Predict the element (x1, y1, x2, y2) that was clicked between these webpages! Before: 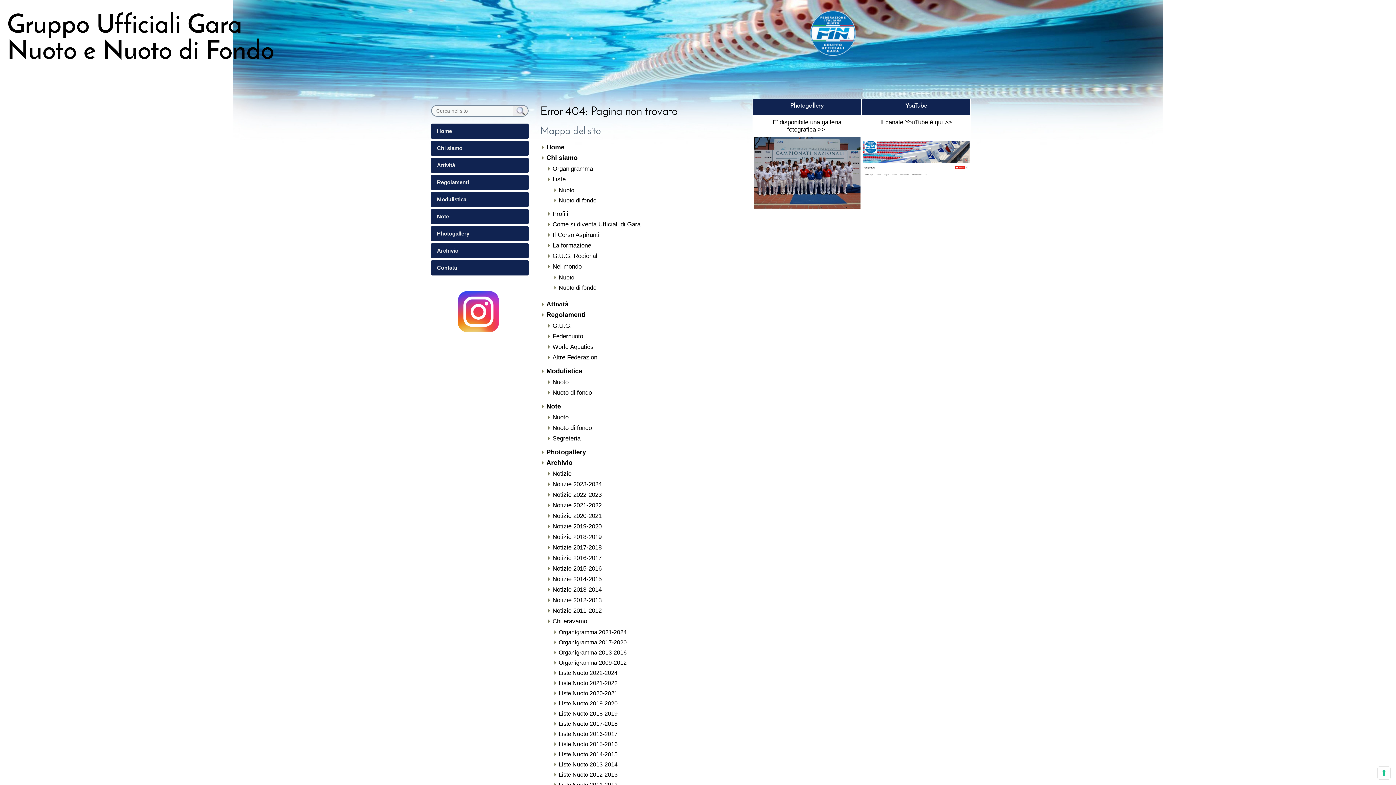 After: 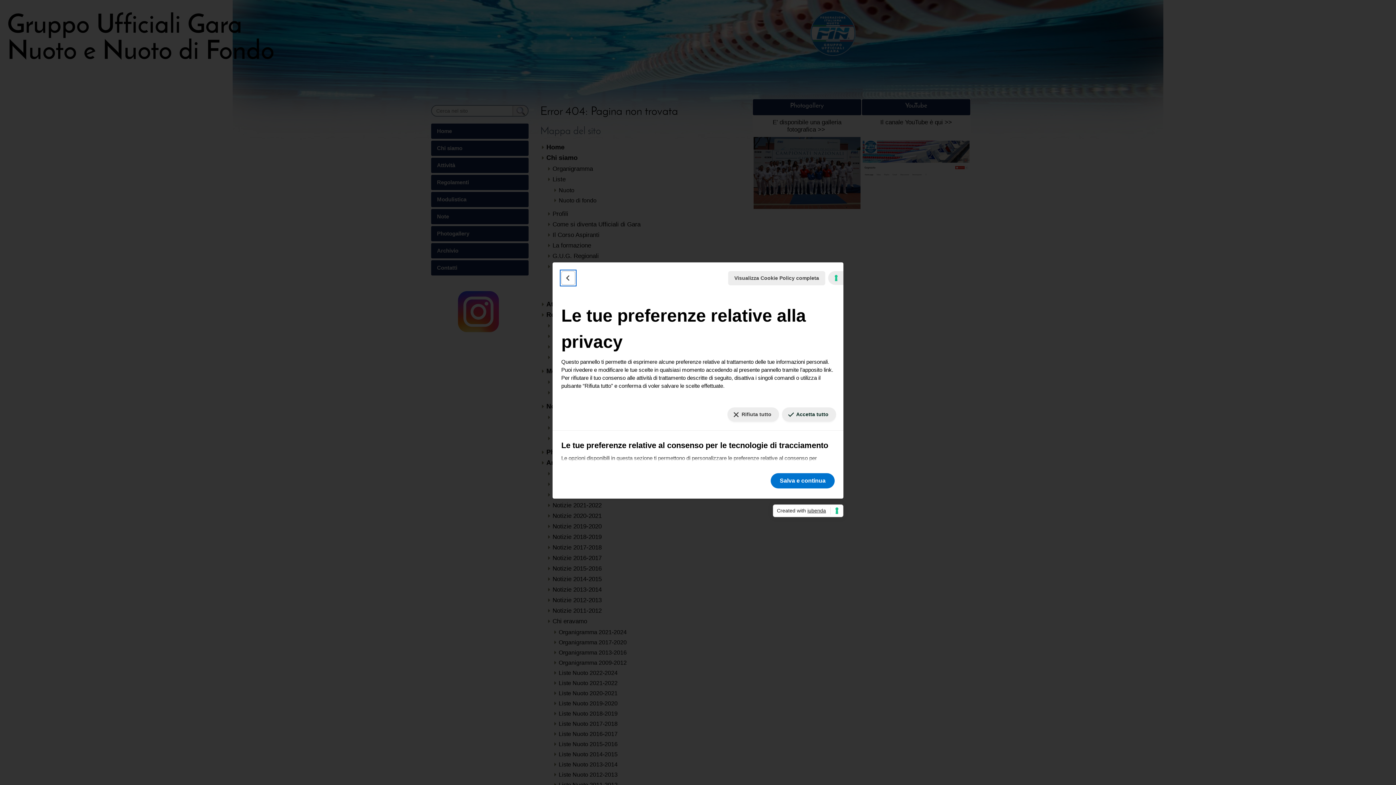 Action: label: Le tue preferenze relative al consenso per le tecnologie di tracciamento bbox: (1378, 767, 1390, 779)